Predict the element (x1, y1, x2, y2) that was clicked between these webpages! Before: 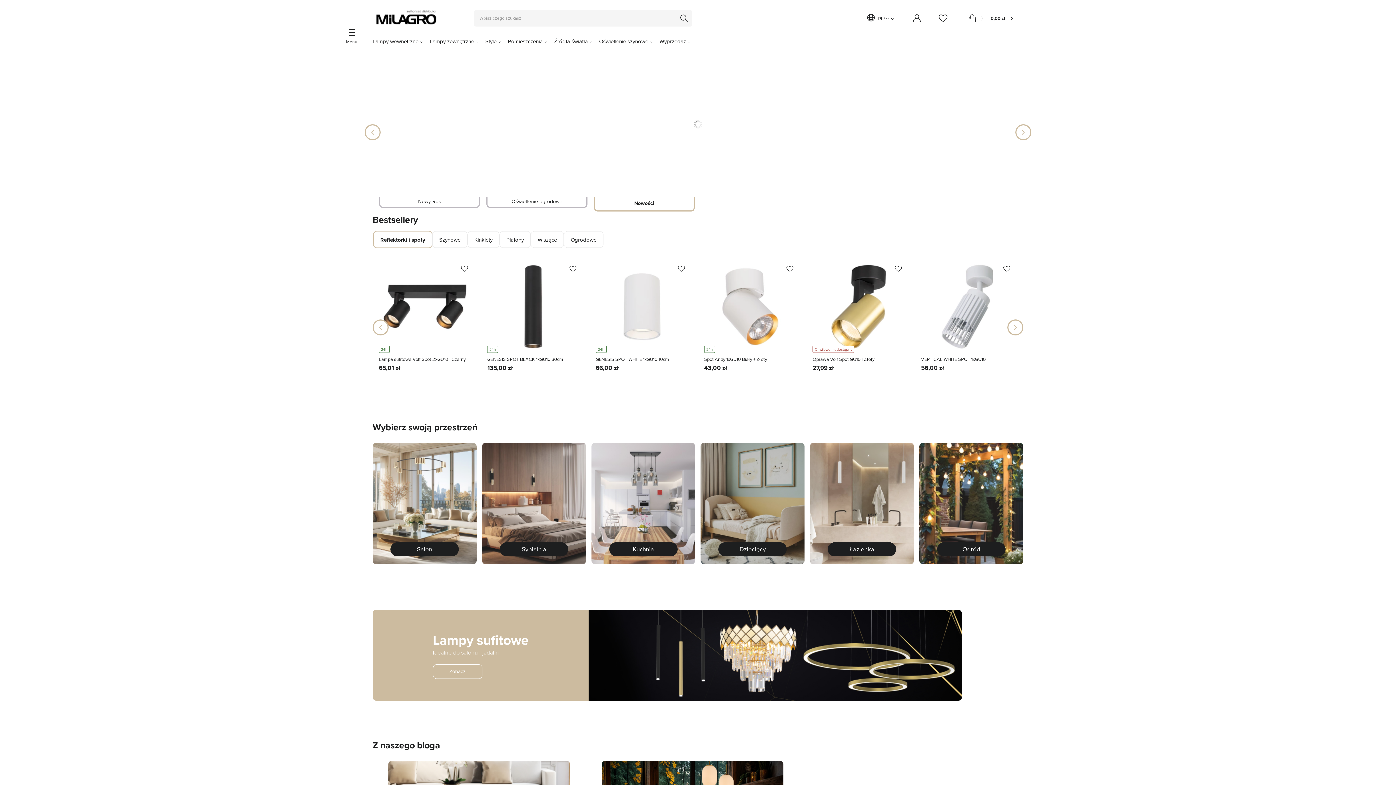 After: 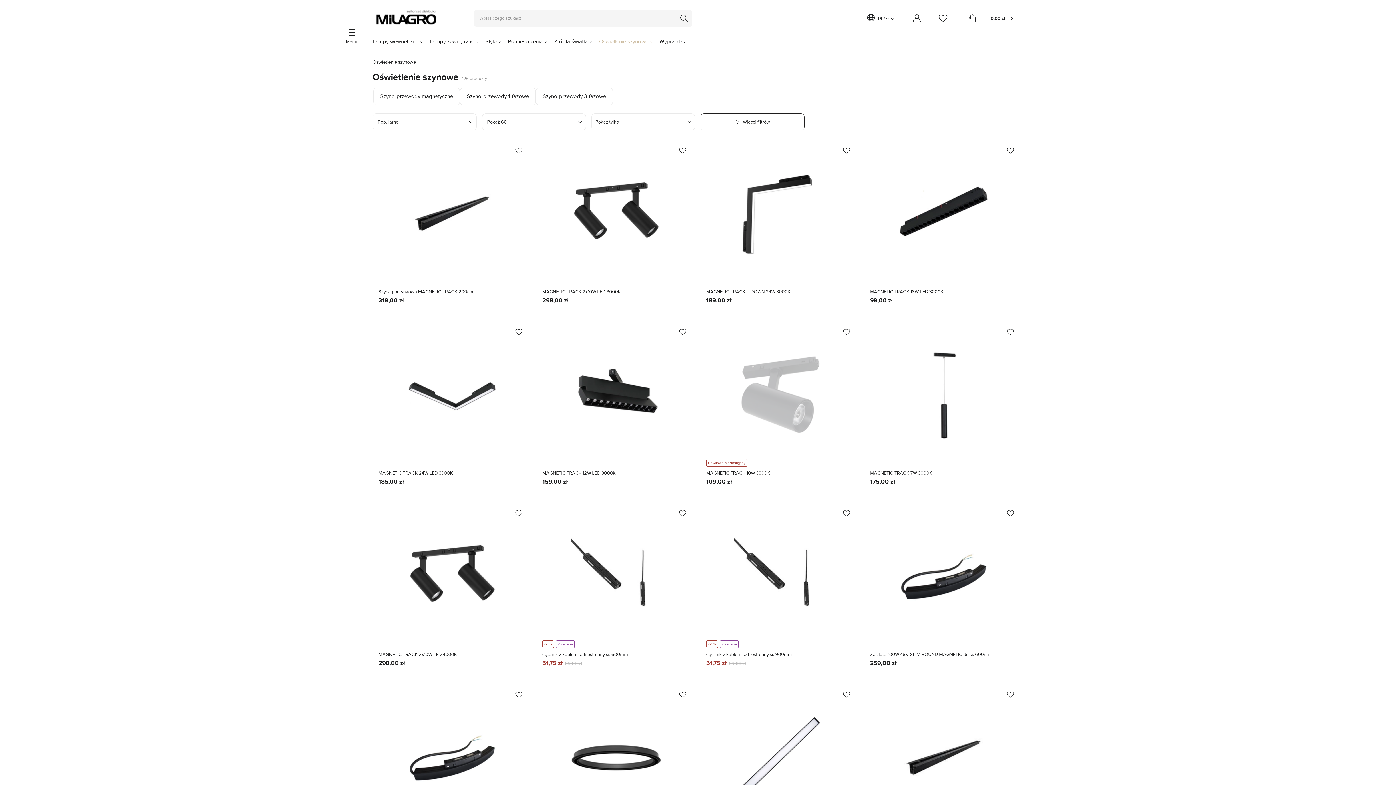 Action: bbox: (595, 36, 656, 52) label: Oświetlenie szynowe